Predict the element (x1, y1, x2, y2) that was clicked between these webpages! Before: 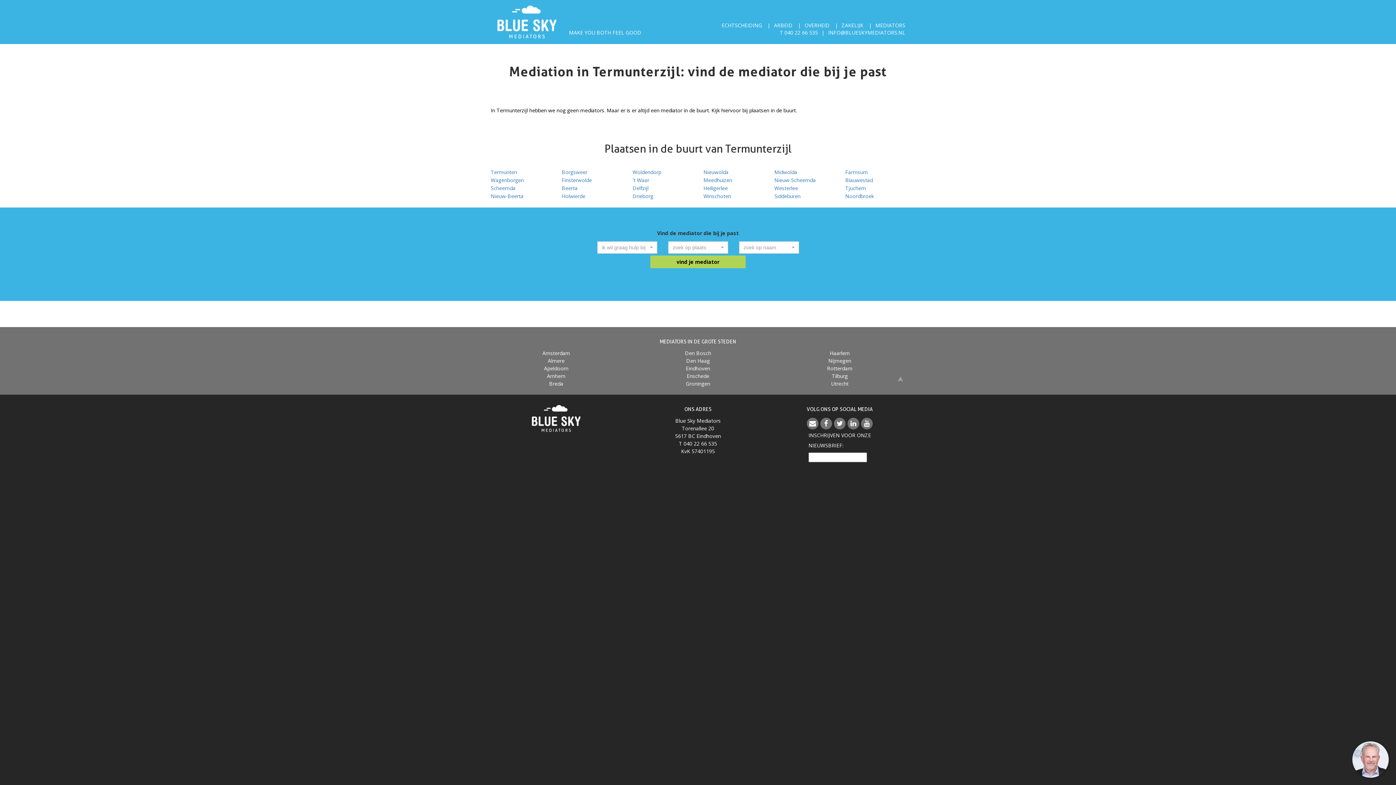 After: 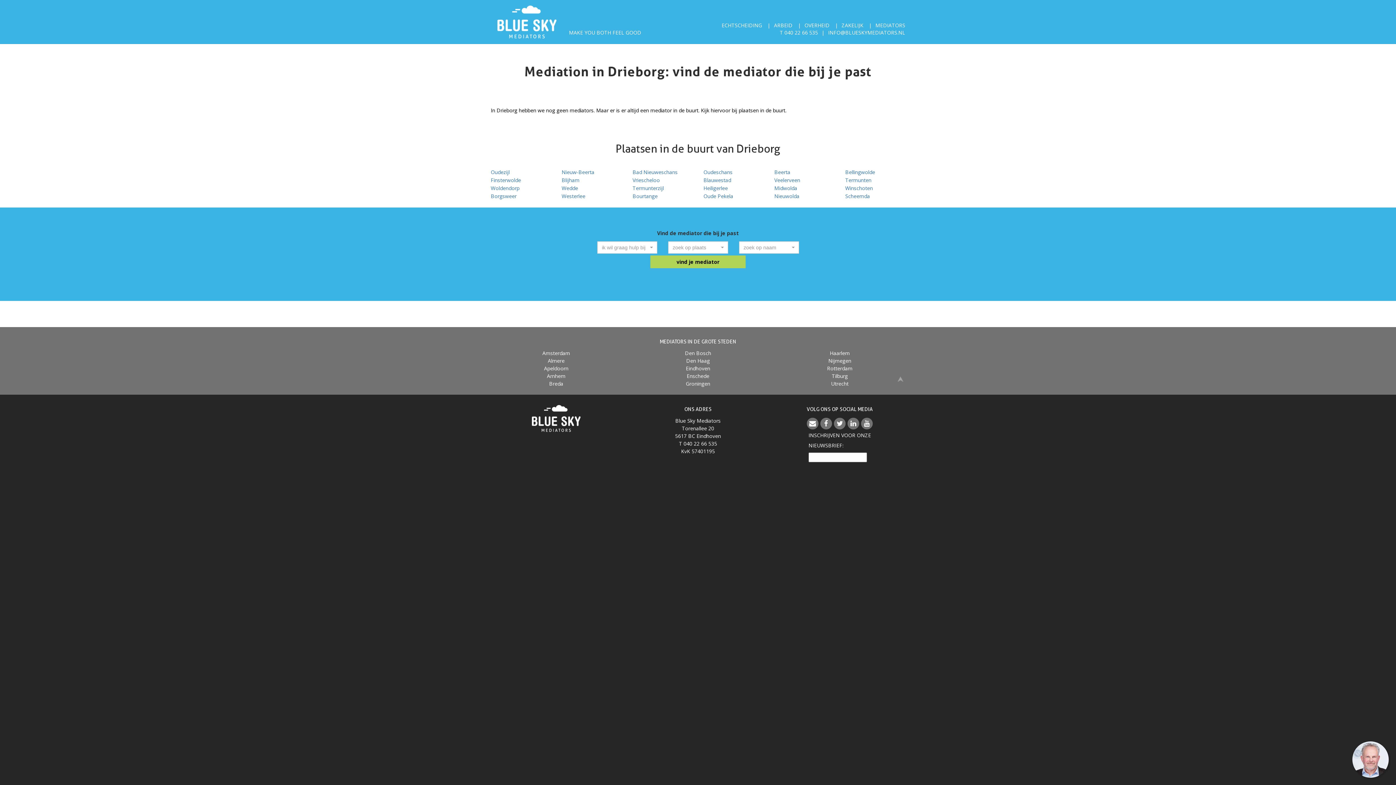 Action: label: Drieborg bbox: (632, 192, 653, 199)